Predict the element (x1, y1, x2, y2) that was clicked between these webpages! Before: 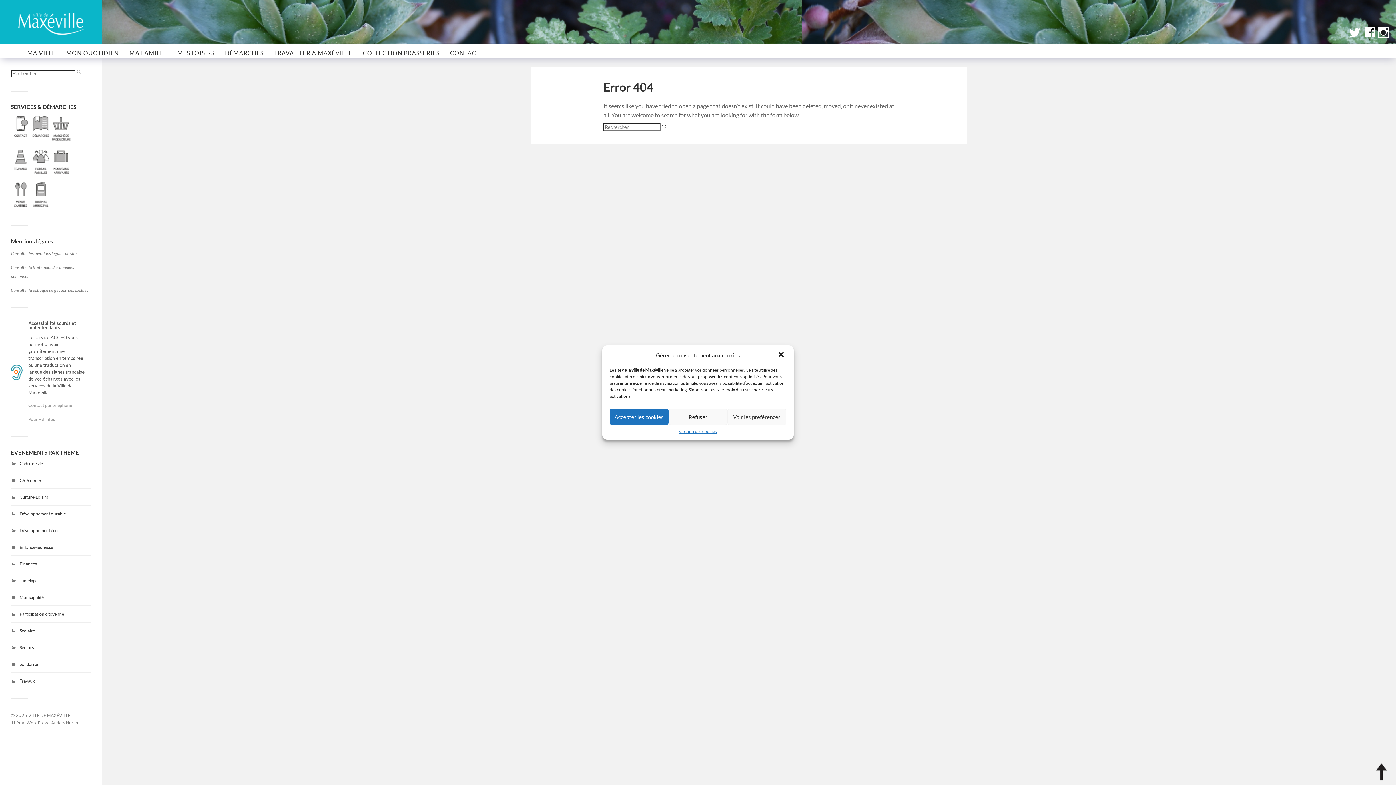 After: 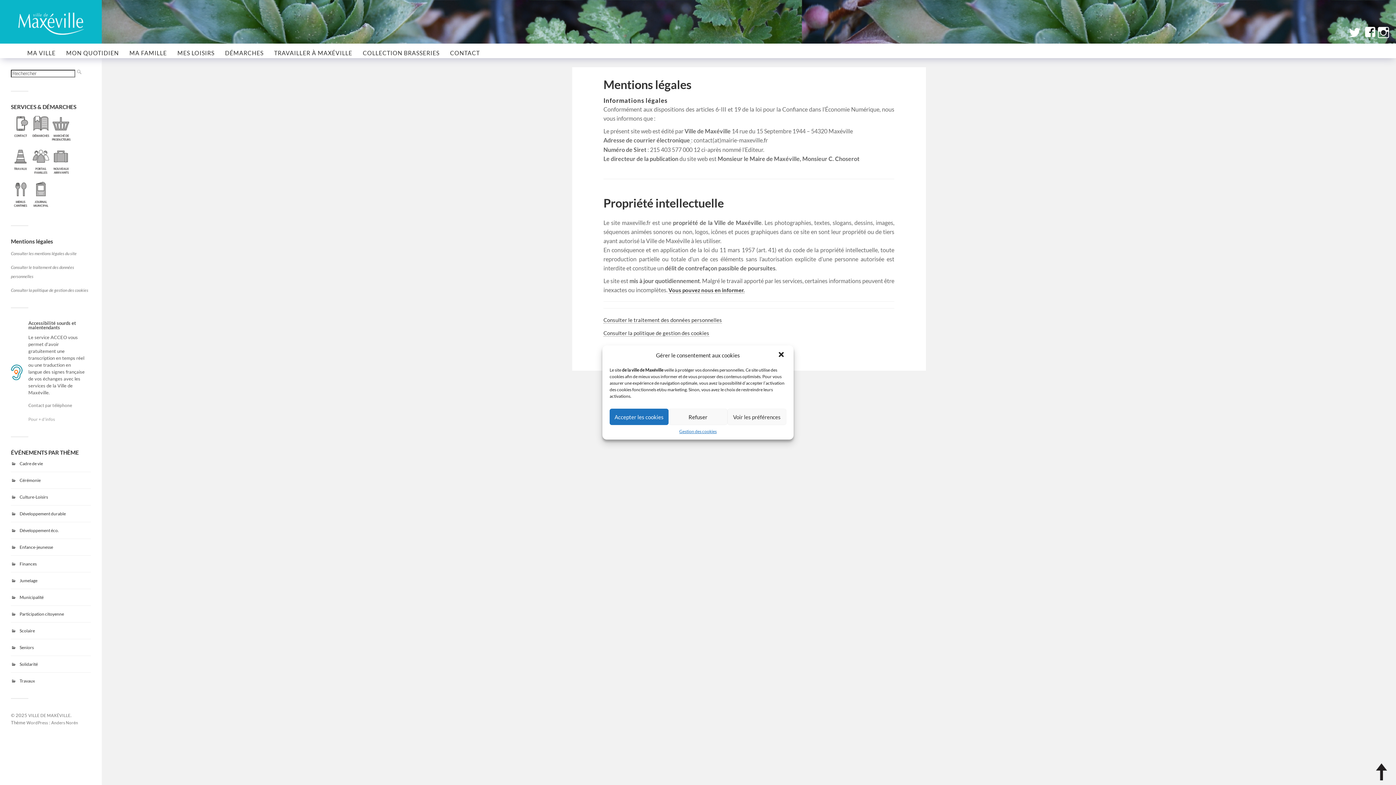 Action: label: Consulter les mentions légales du site bbox: (10, 250, 76, 256)